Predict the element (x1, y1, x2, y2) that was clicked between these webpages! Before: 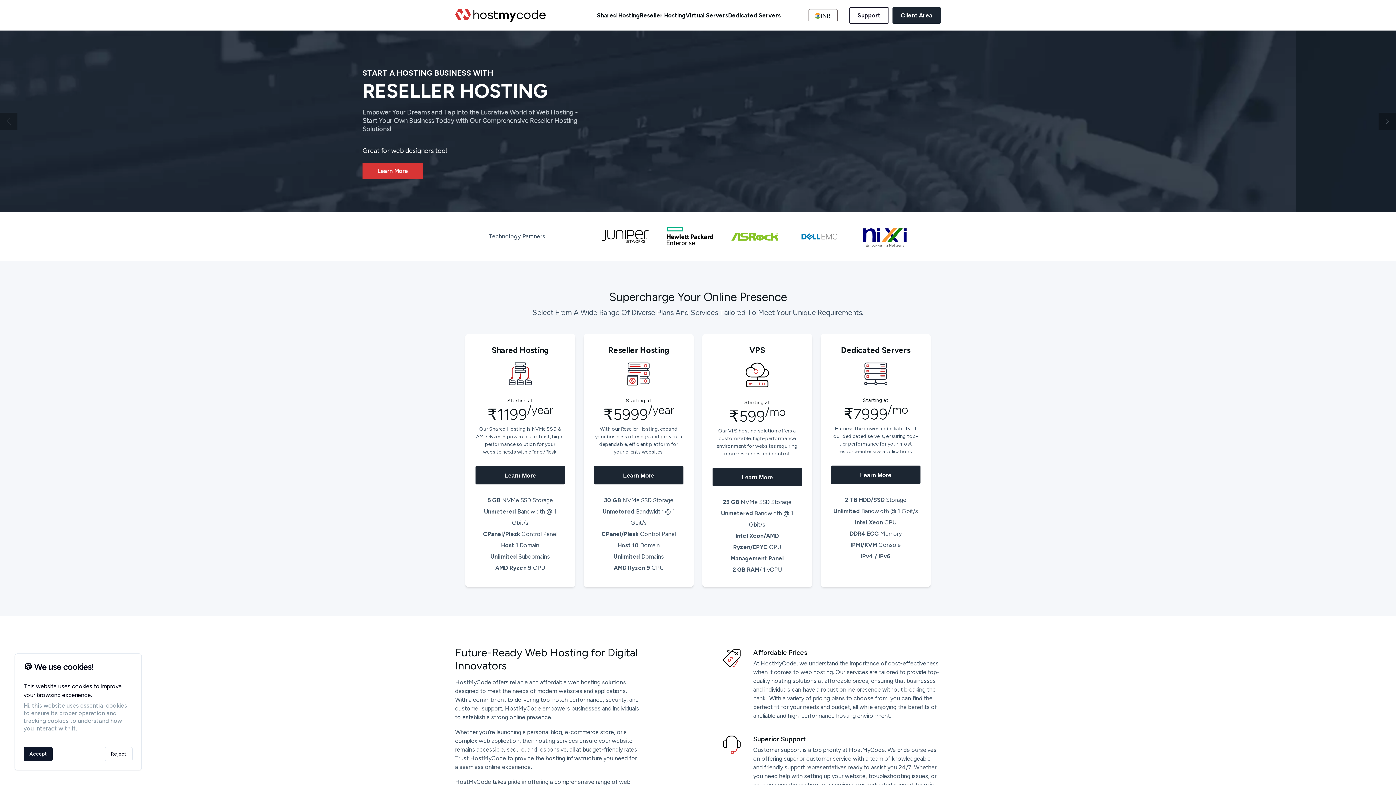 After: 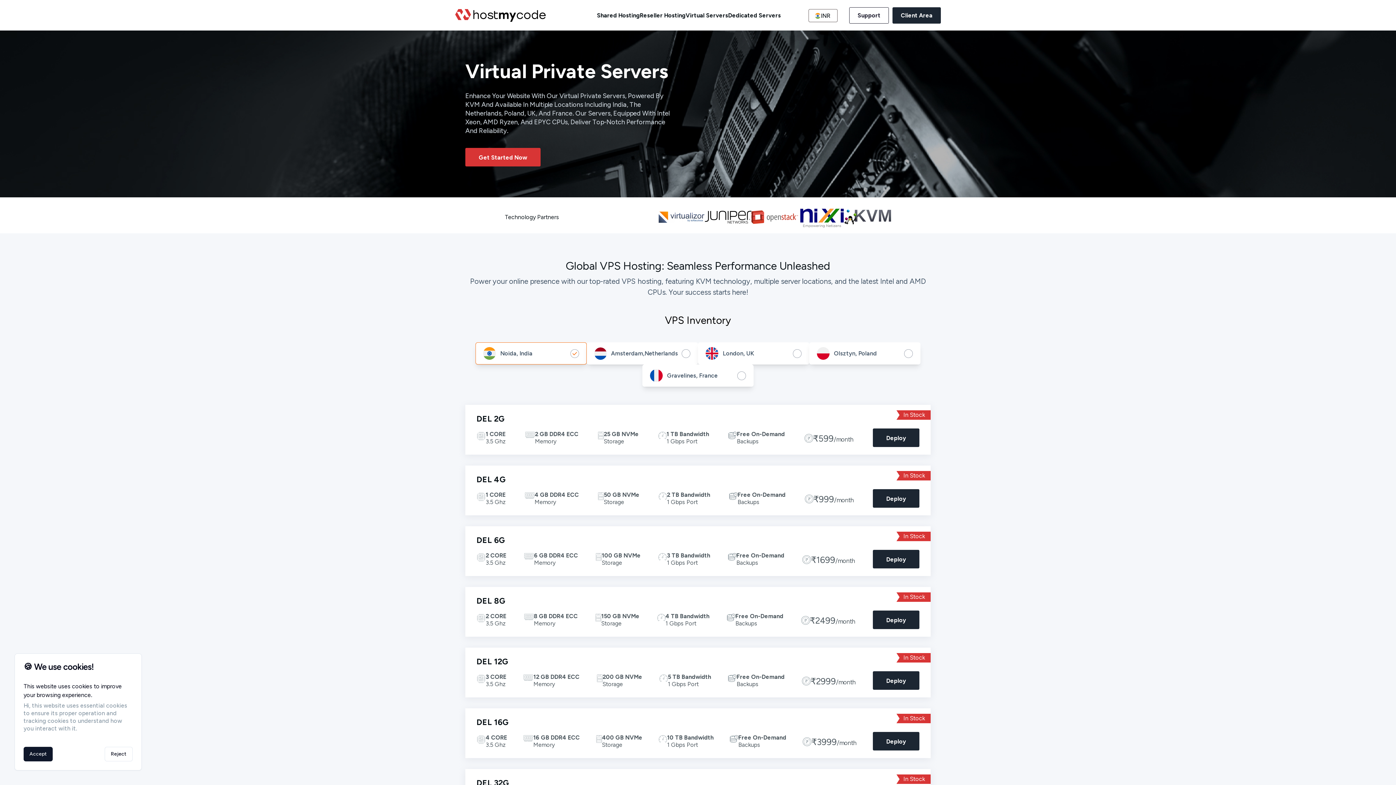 Action: label: Learn More bbox: (712, 467, 802, 486)